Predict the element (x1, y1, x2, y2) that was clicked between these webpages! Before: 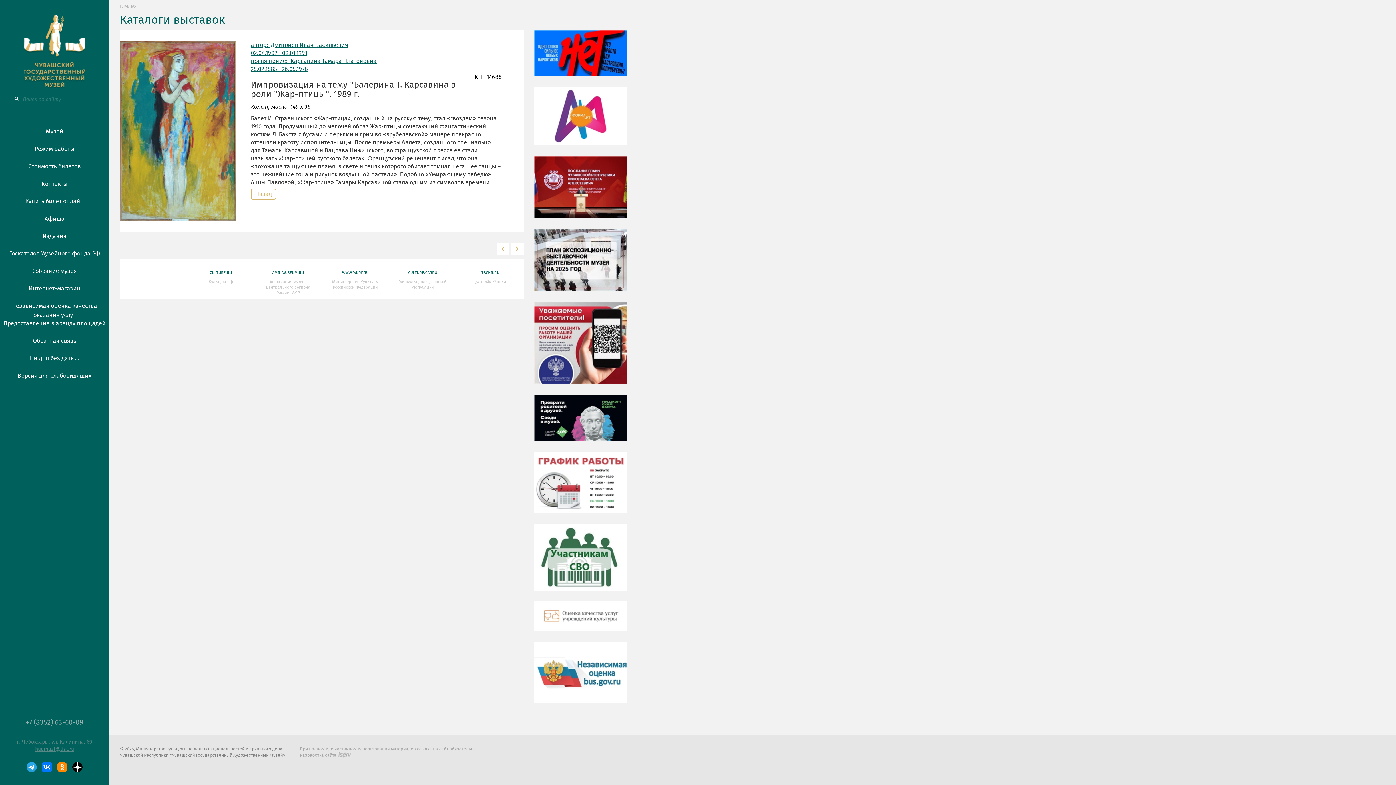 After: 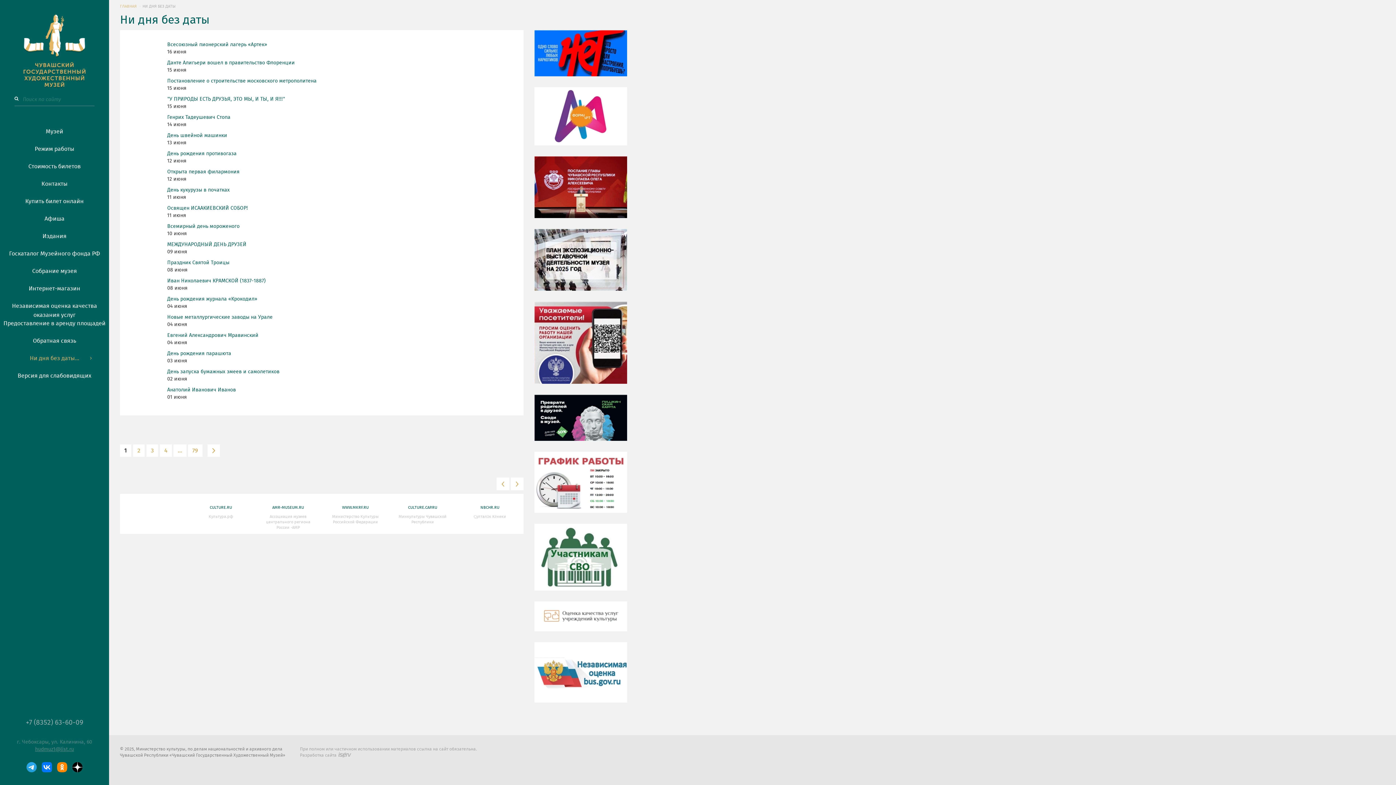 Action: bbox: (0, 350, 109, 368) label: Ни дня без даты...